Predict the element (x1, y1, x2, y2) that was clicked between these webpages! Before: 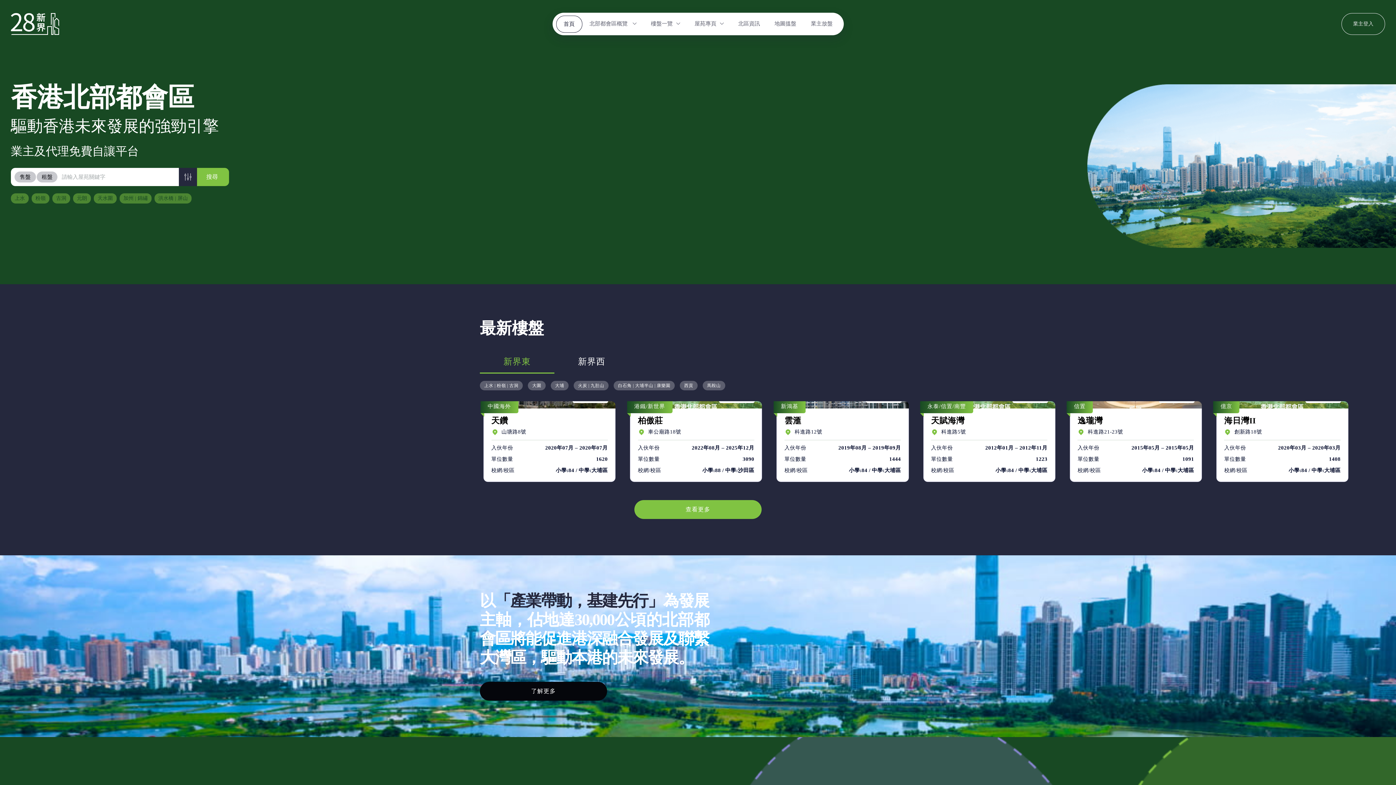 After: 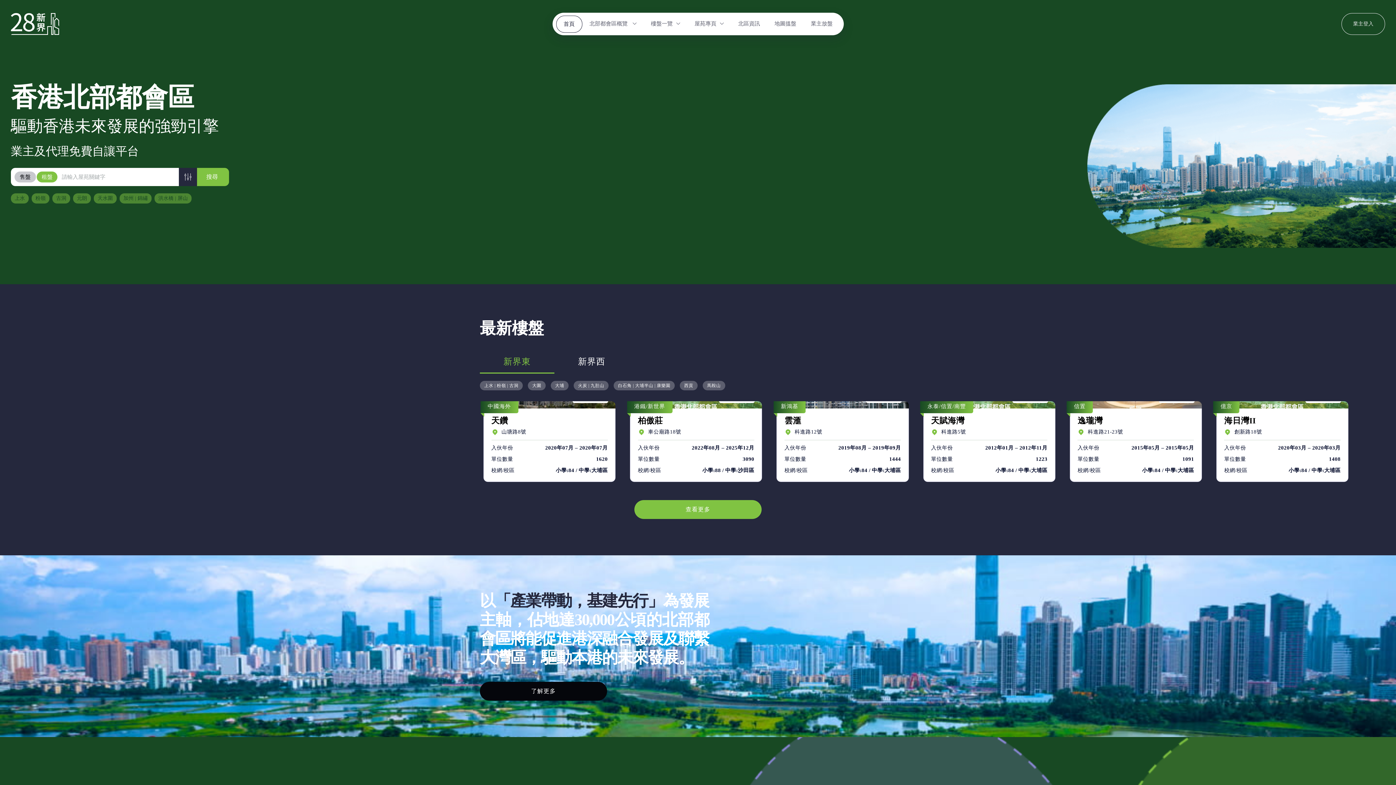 Action: label: 租盤 bbox: (36, 171, 57, 182)